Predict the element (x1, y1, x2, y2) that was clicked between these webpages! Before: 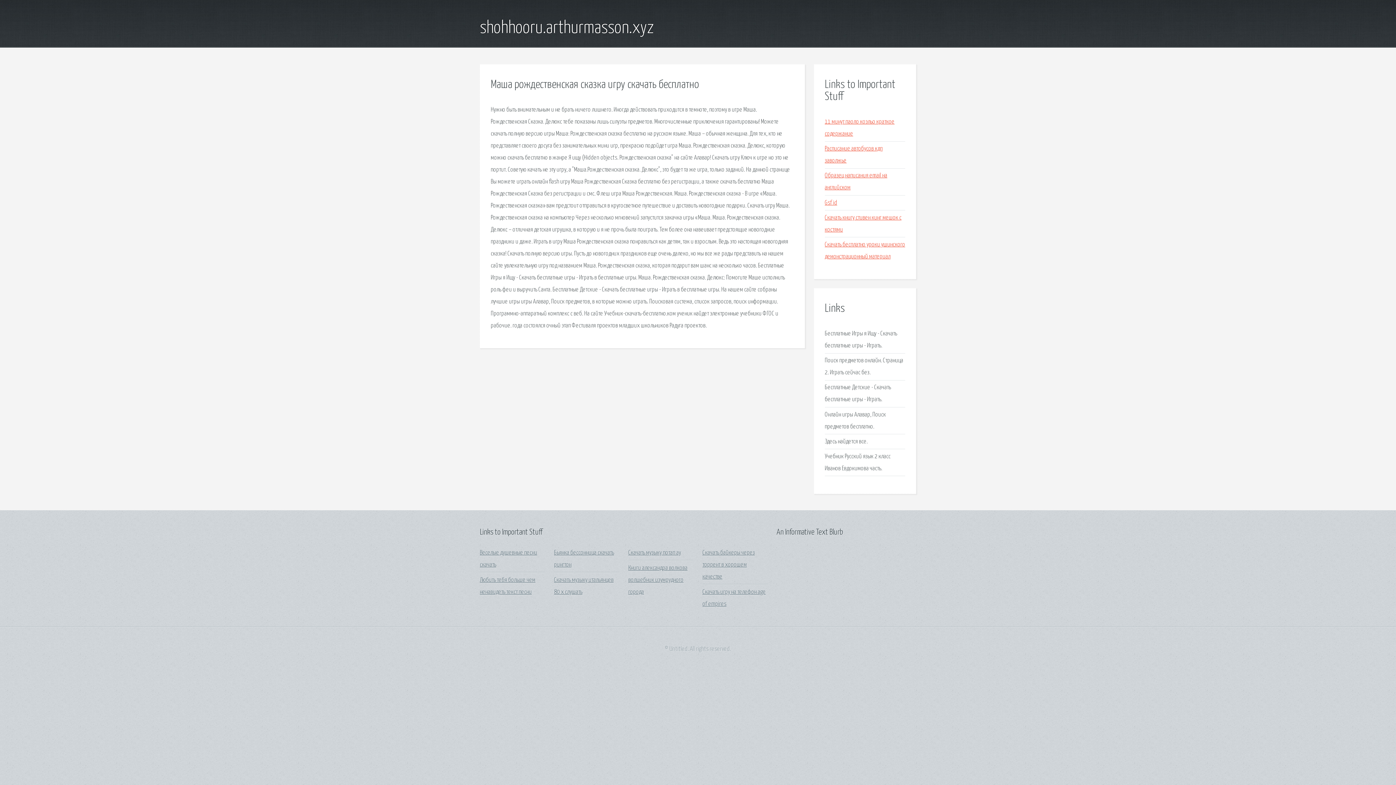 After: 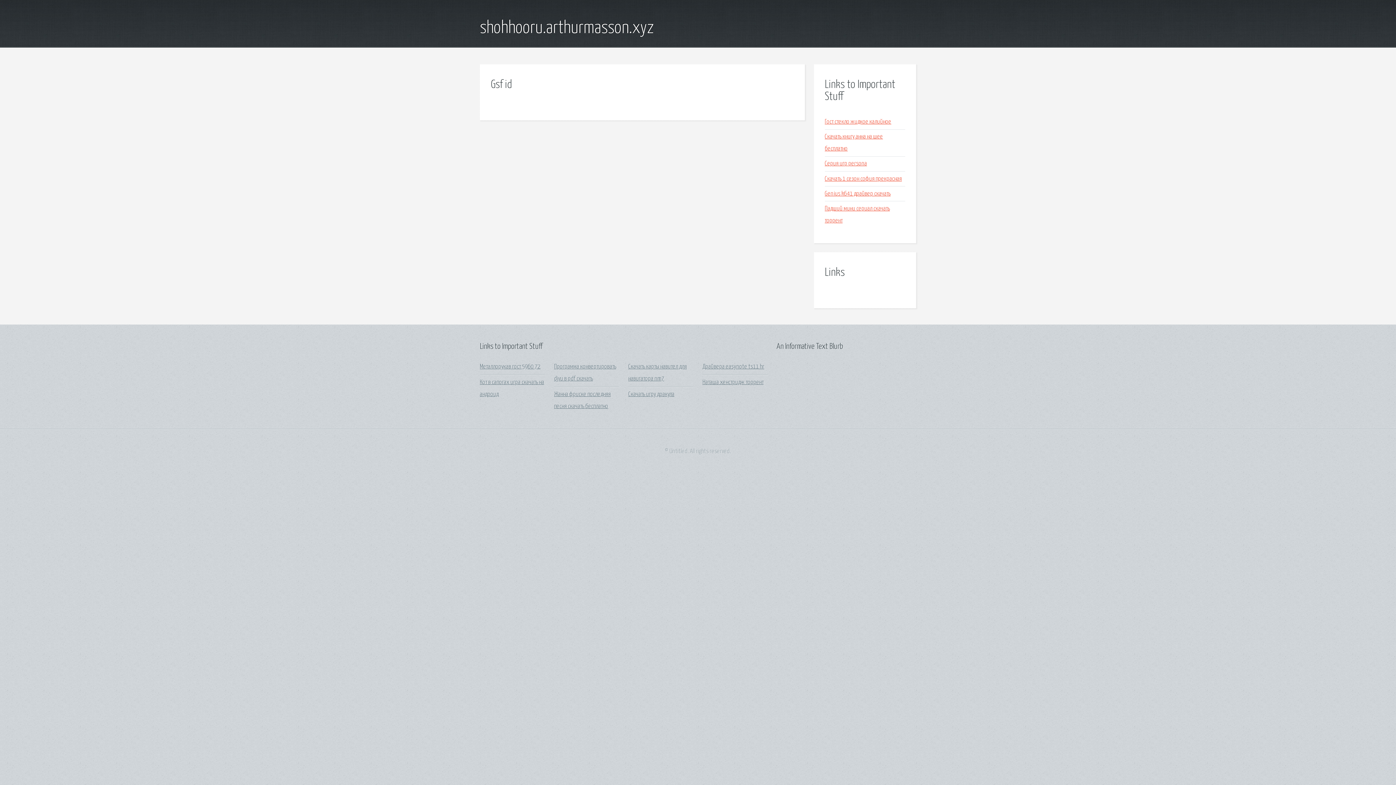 Action: label: Gsf id bbox: (825, 199, 837, 206)